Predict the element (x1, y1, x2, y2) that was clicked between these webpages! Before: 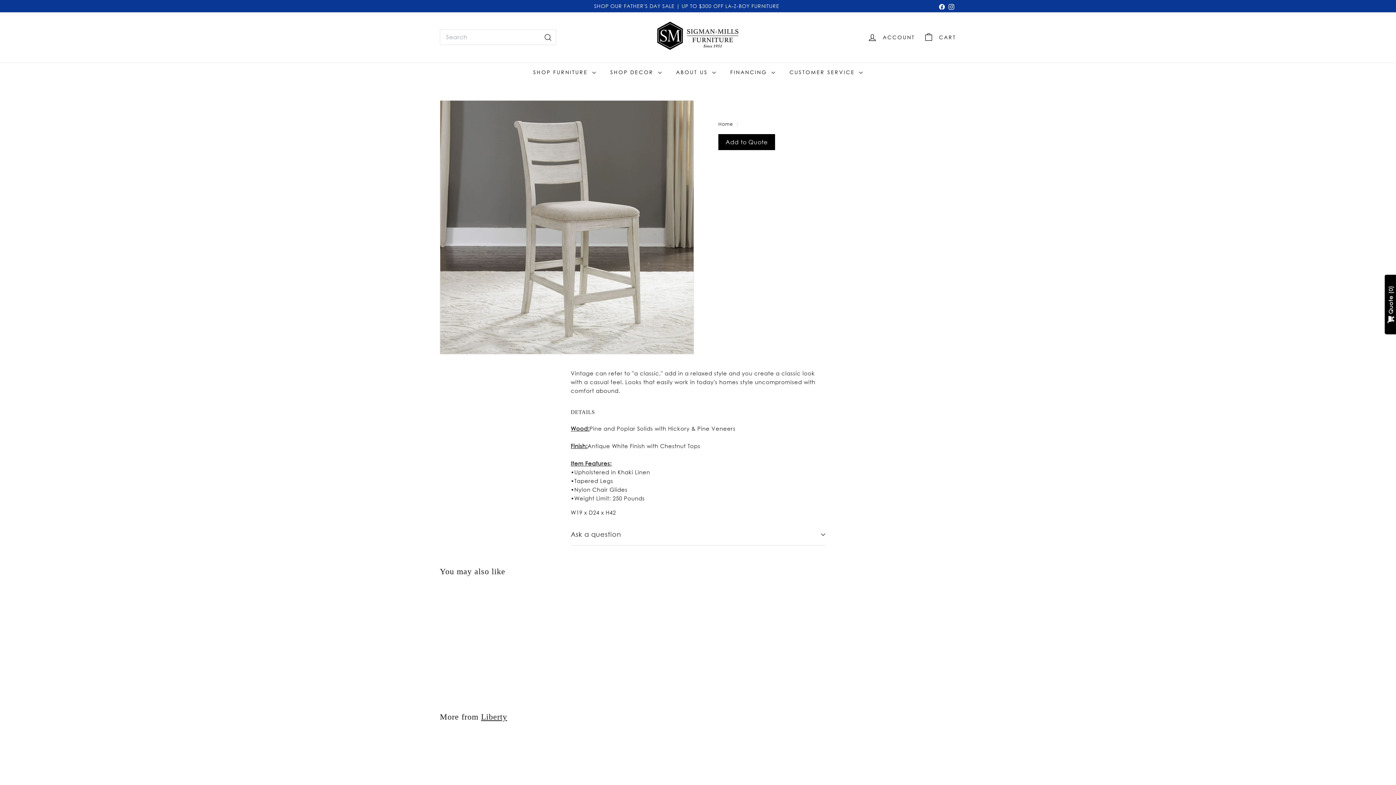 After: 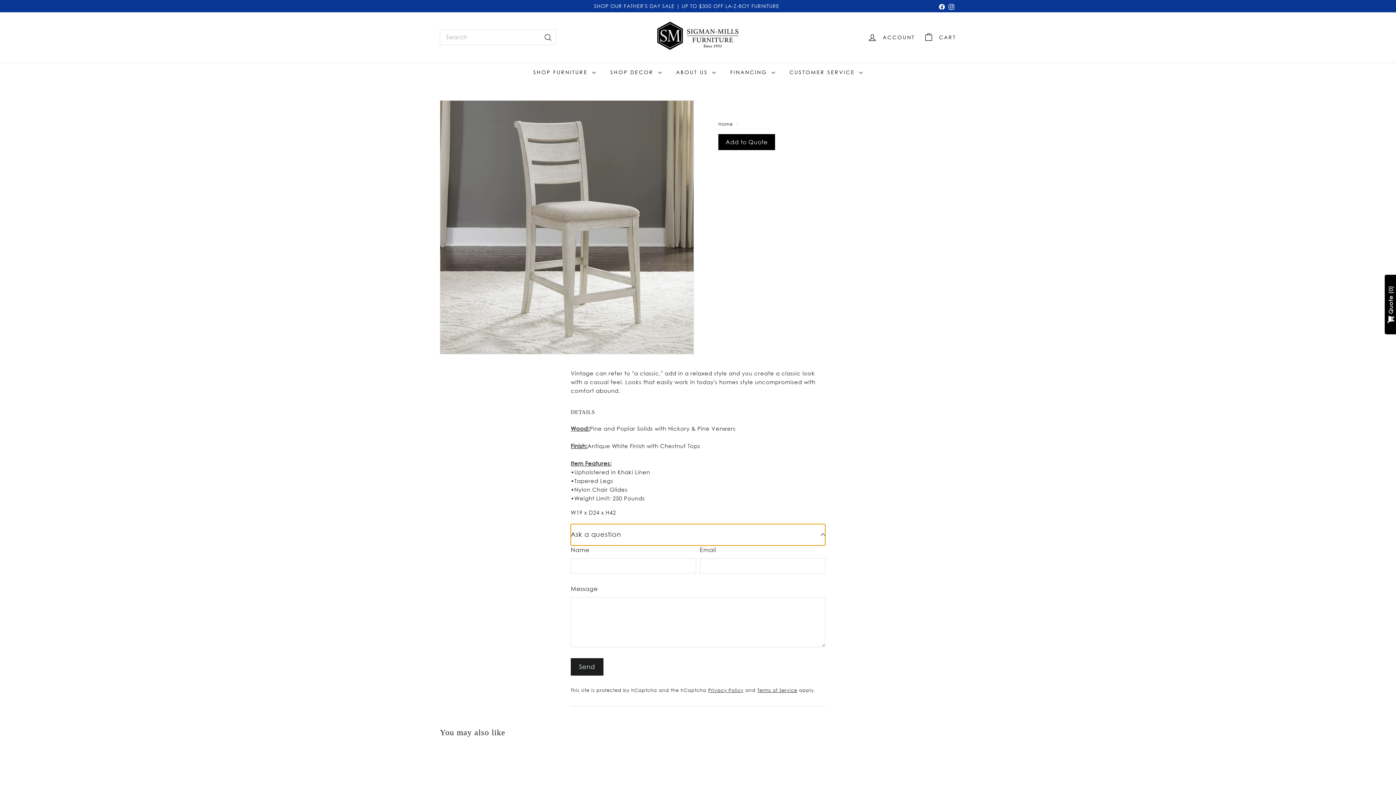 Action: bbox: (570, 524, 825, 545) label: Ask a question